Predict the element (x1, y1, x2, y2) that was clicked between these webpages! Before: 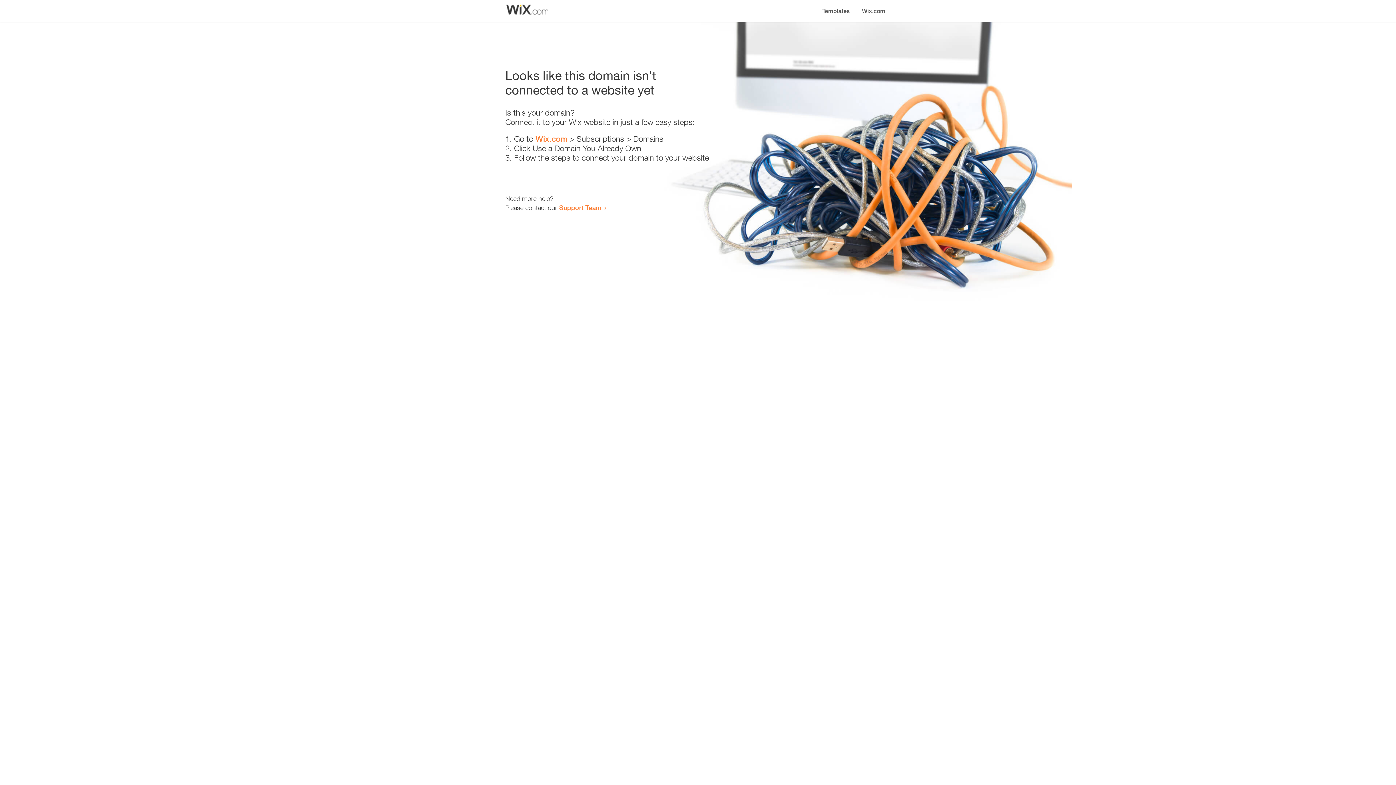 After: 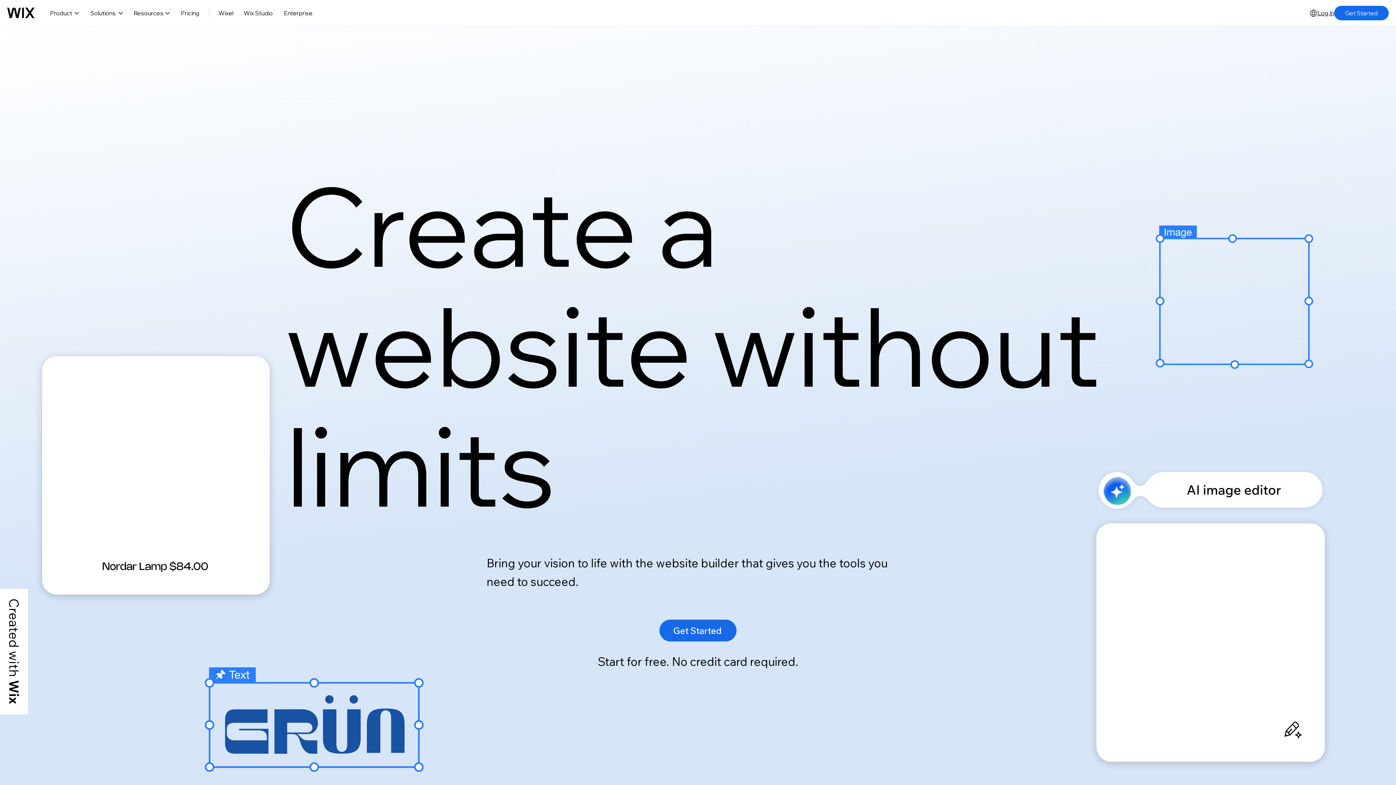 Action: label: Wix.com bbox: (535, 134, 567, 143)